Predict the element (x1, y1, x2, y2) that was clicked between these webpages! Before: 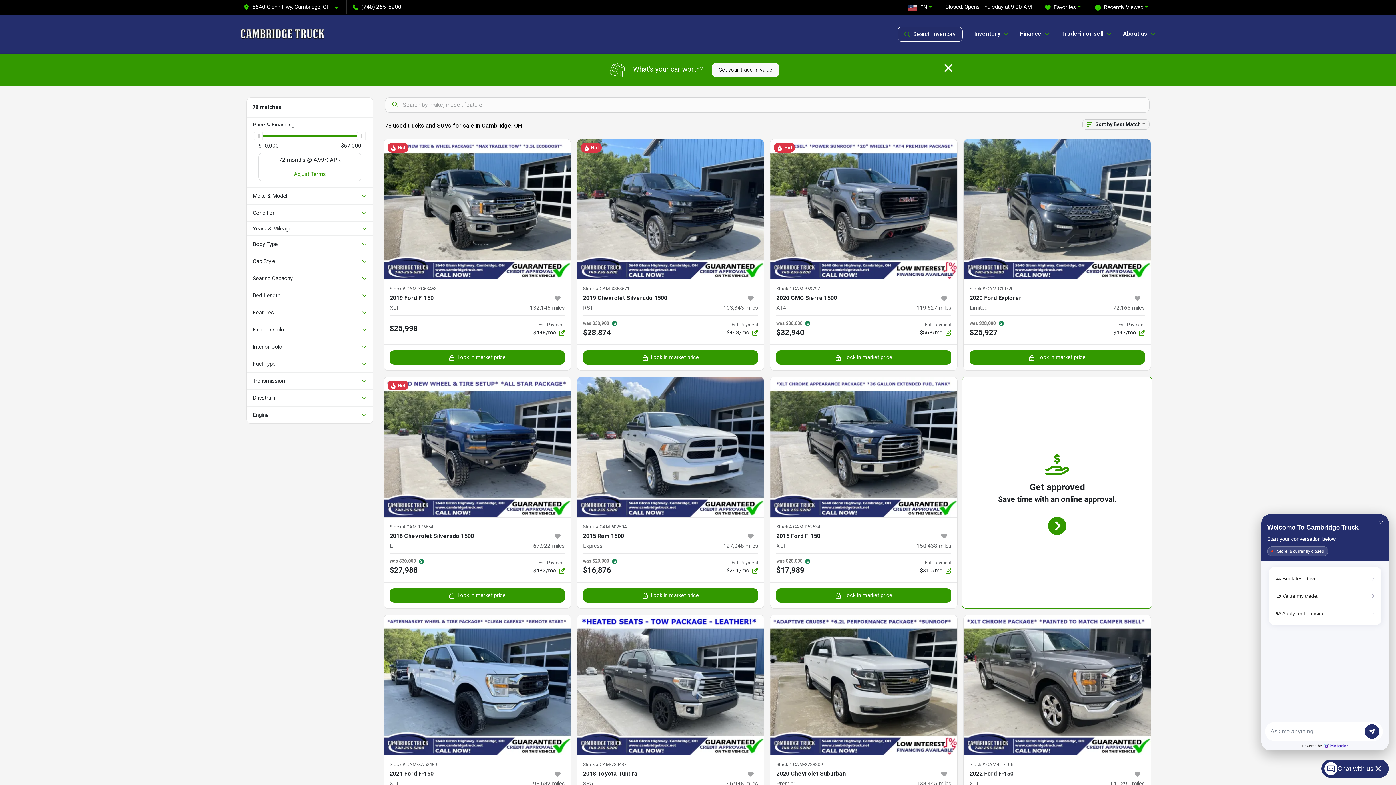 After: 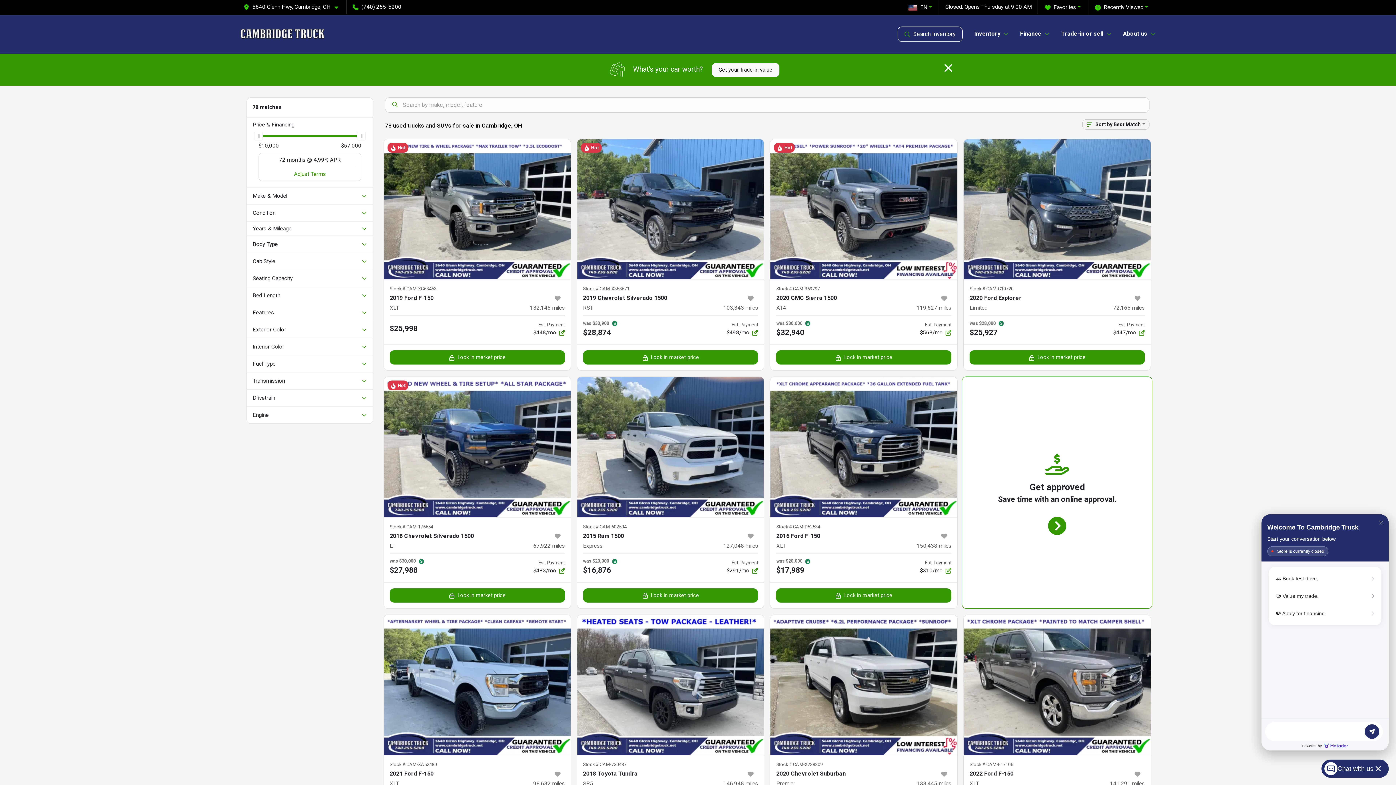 Action: label: (740) 255-5200 bbox: (352, 3, 401, 10)